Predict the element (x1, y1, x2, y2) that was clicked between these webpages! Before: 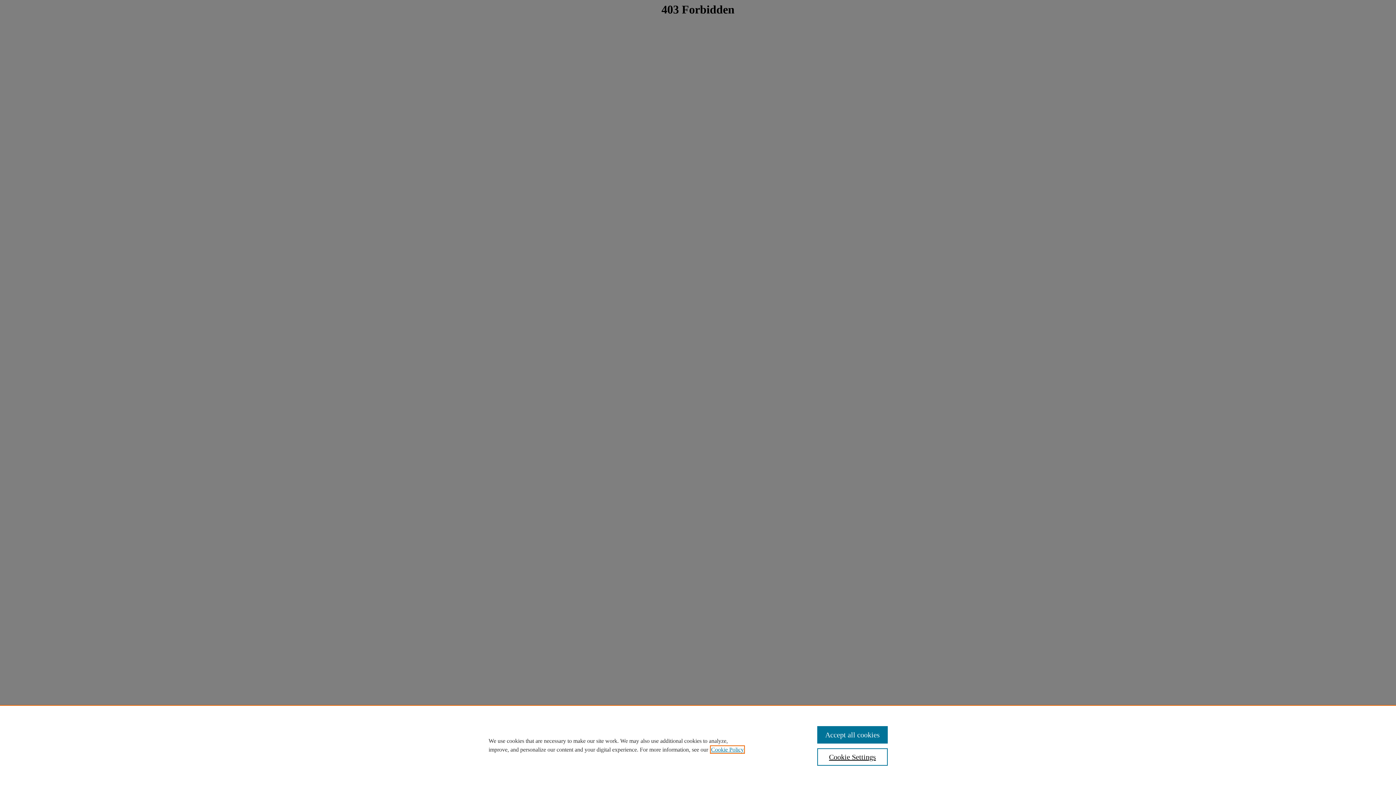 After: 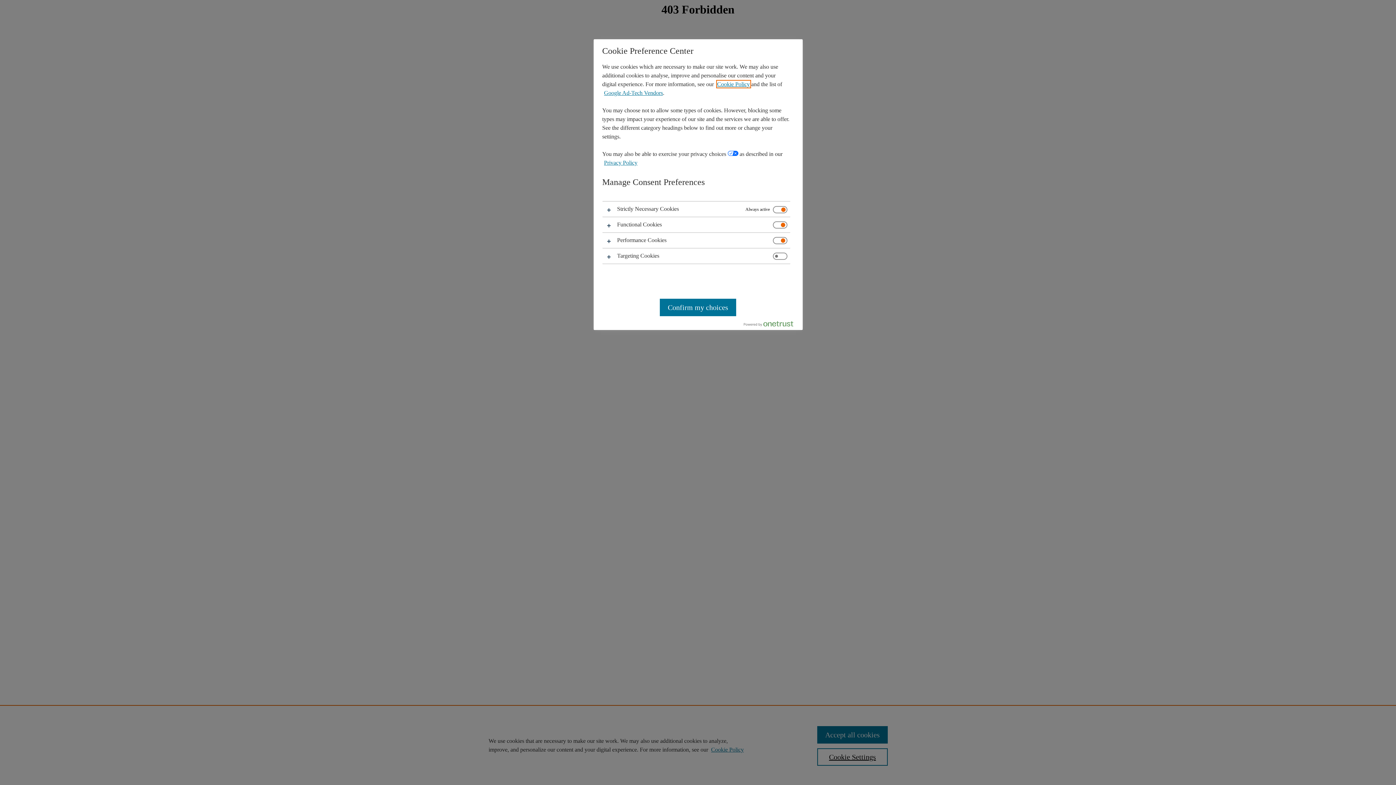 Action: bbox: (817, 748, 887, 766) label: Cookie Settings